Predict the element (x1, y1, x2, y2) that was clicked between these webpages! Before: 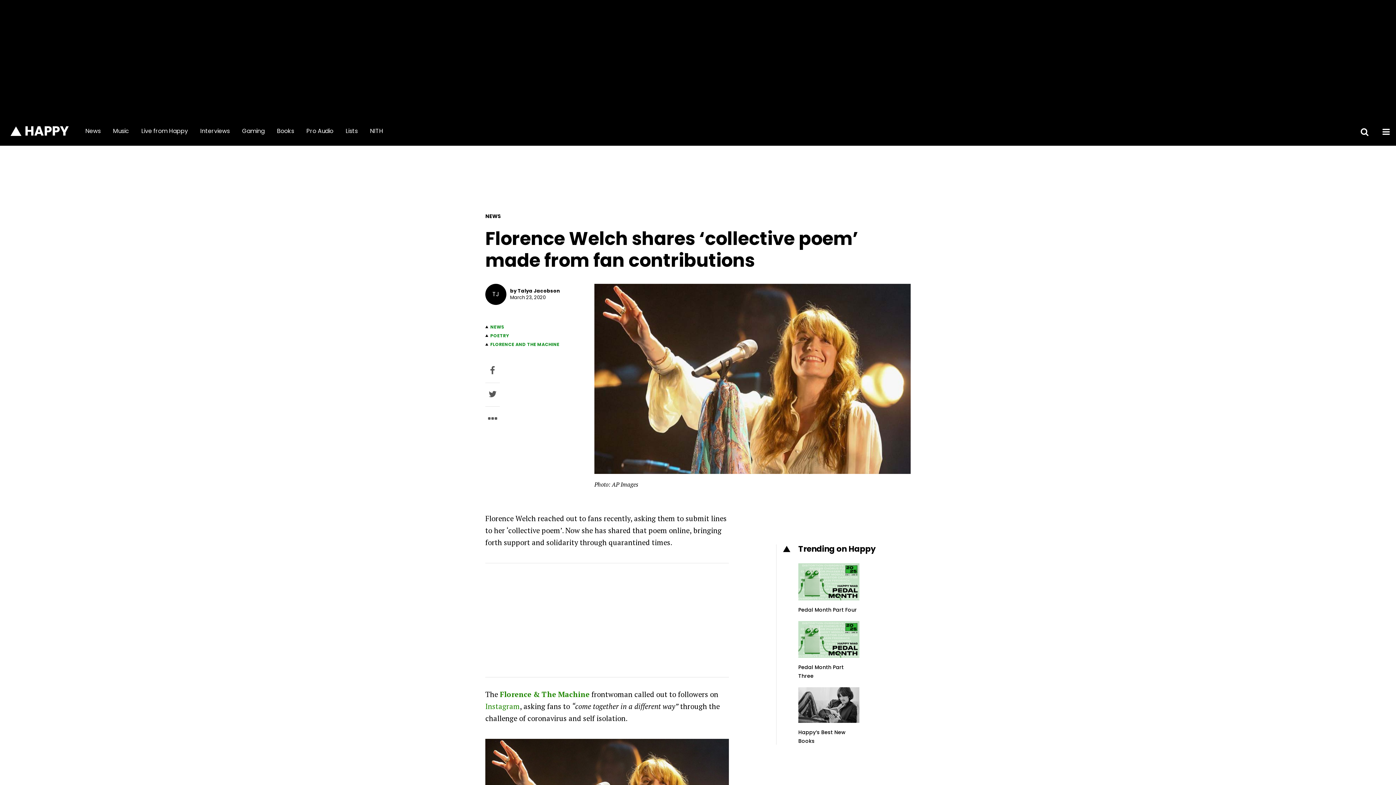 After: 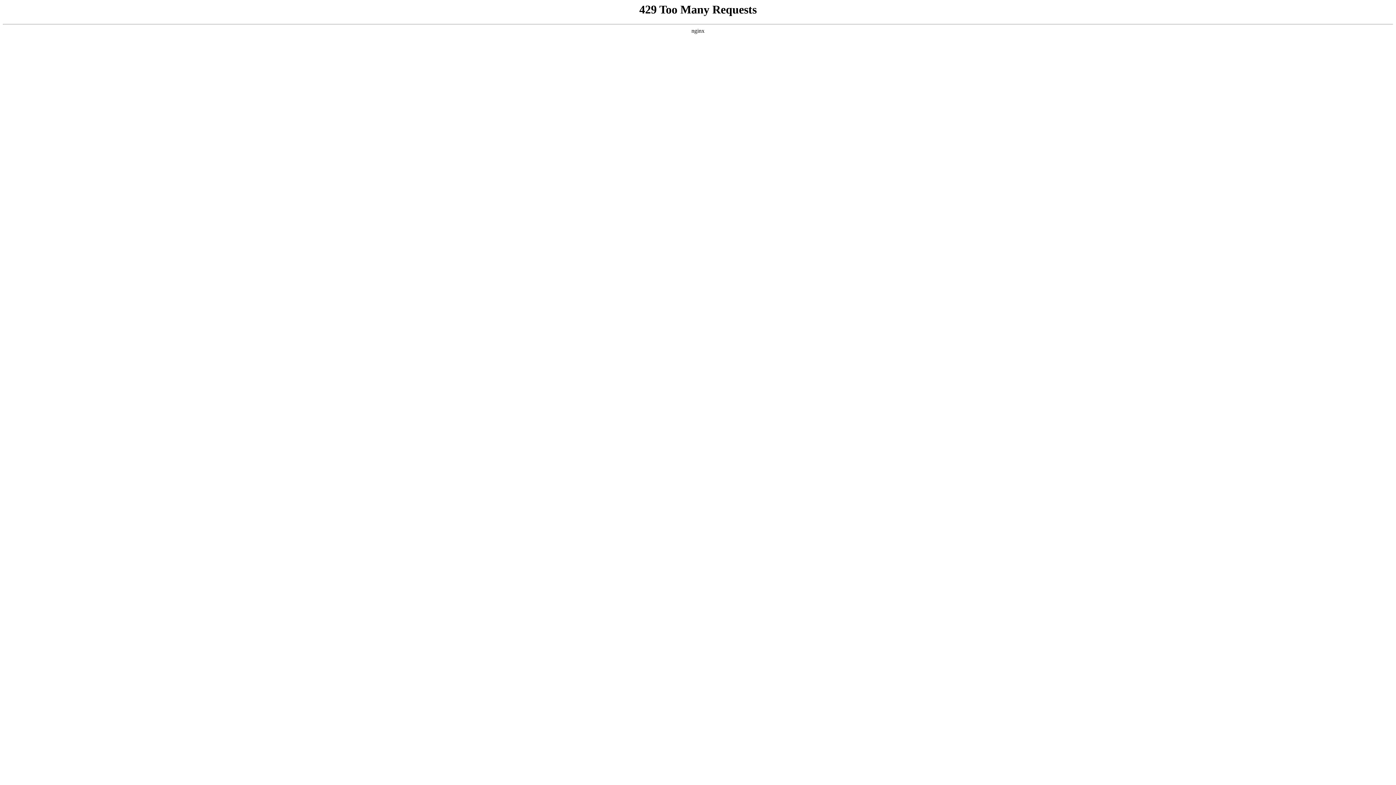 Action: bbox: (798, 578, 859, 585)